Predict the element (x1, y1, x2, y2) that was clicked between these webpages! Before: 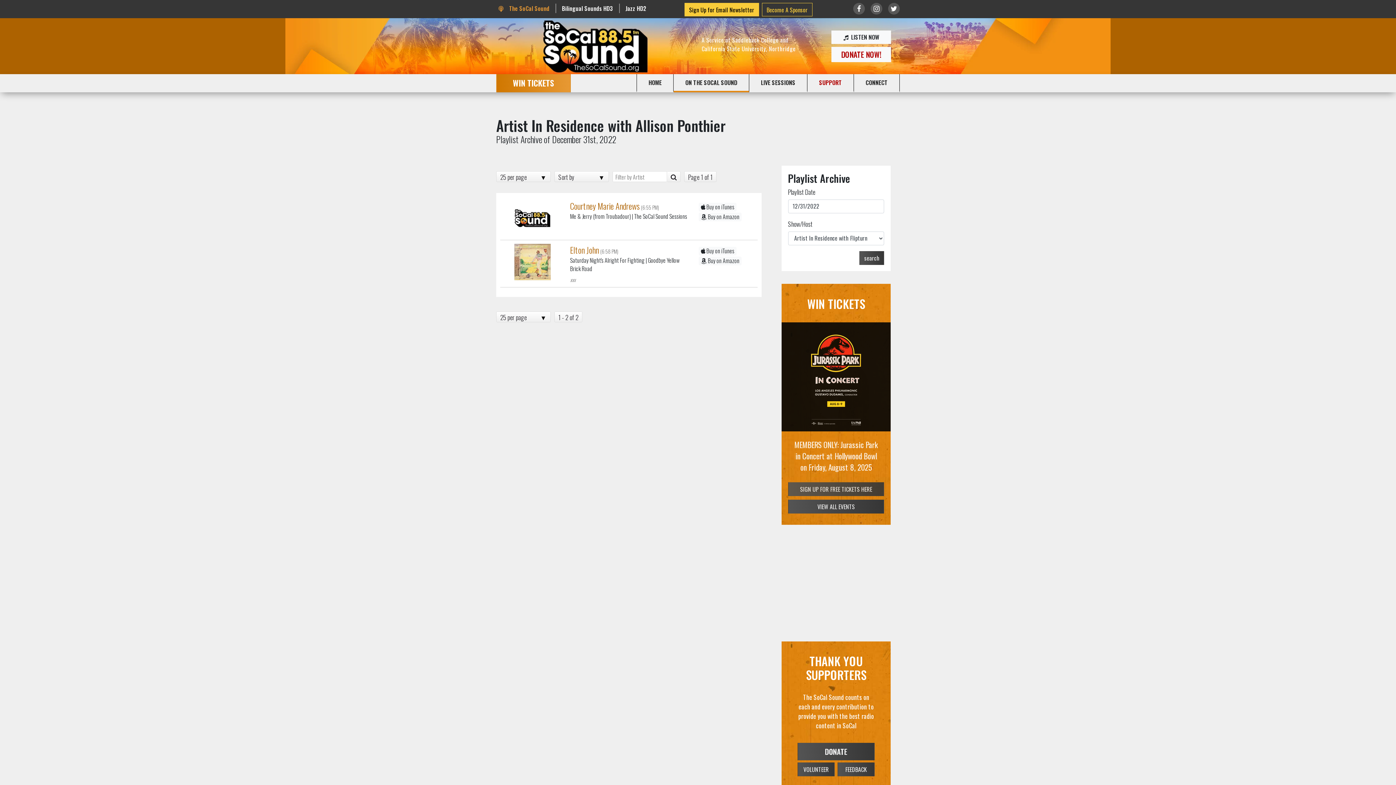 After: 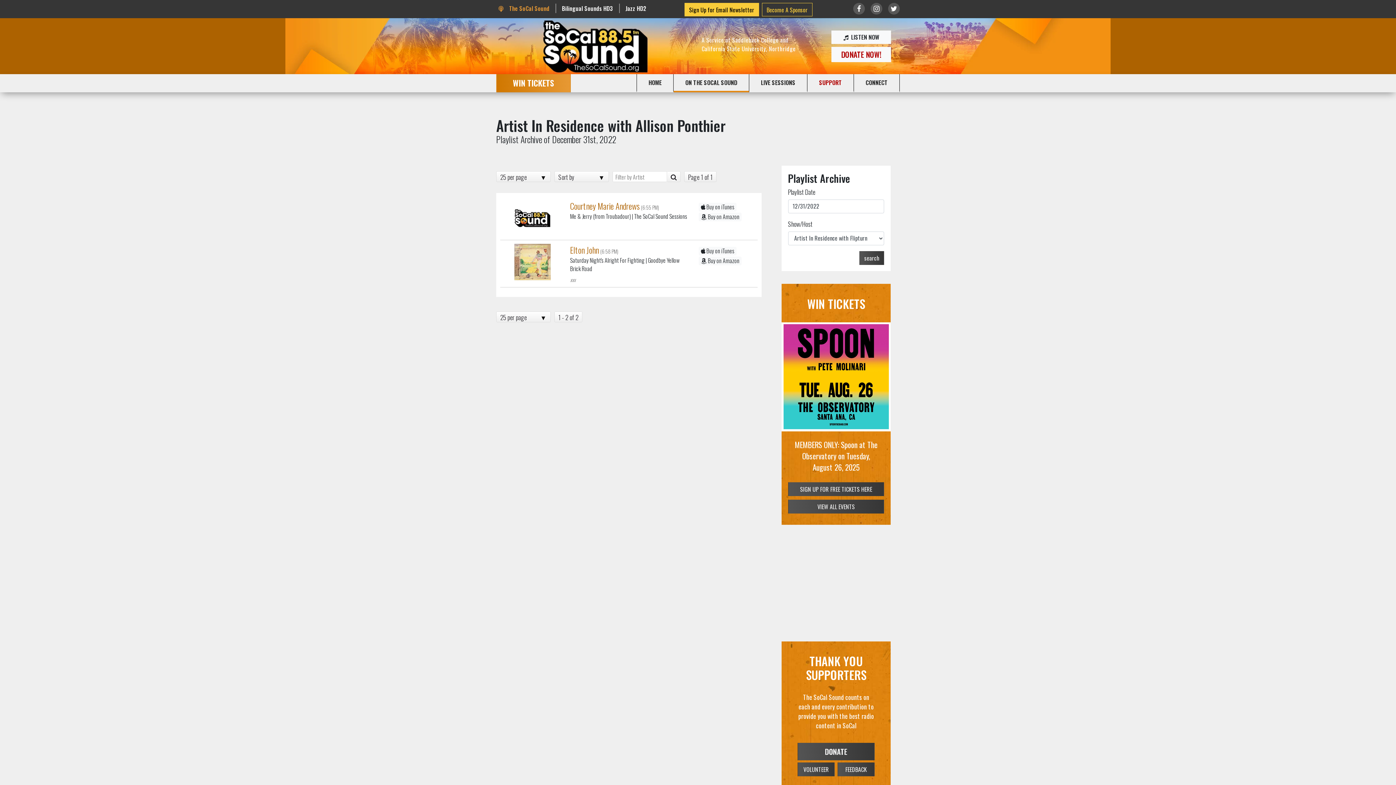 Action: bbox: (562, 4, 613, 12) label: Bilingual Sounds HD3